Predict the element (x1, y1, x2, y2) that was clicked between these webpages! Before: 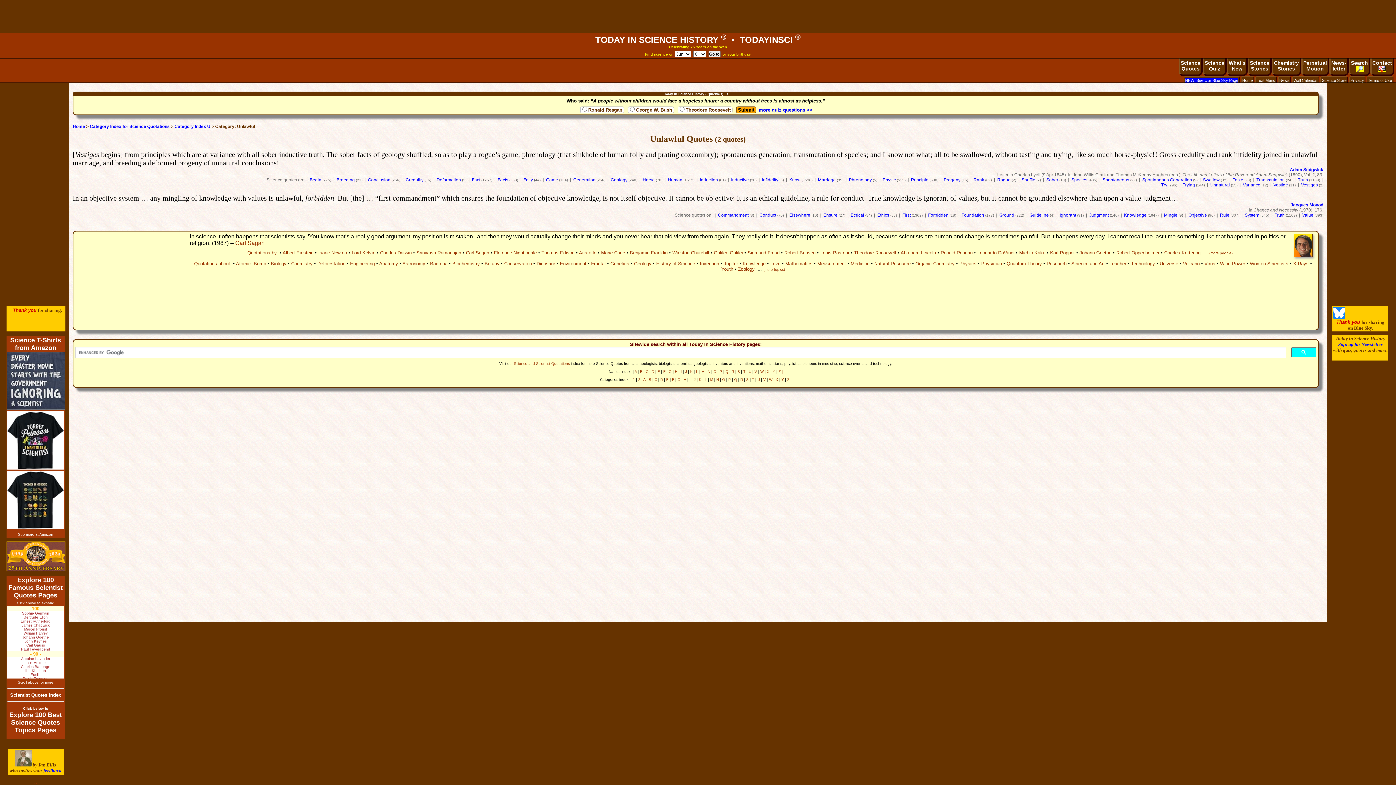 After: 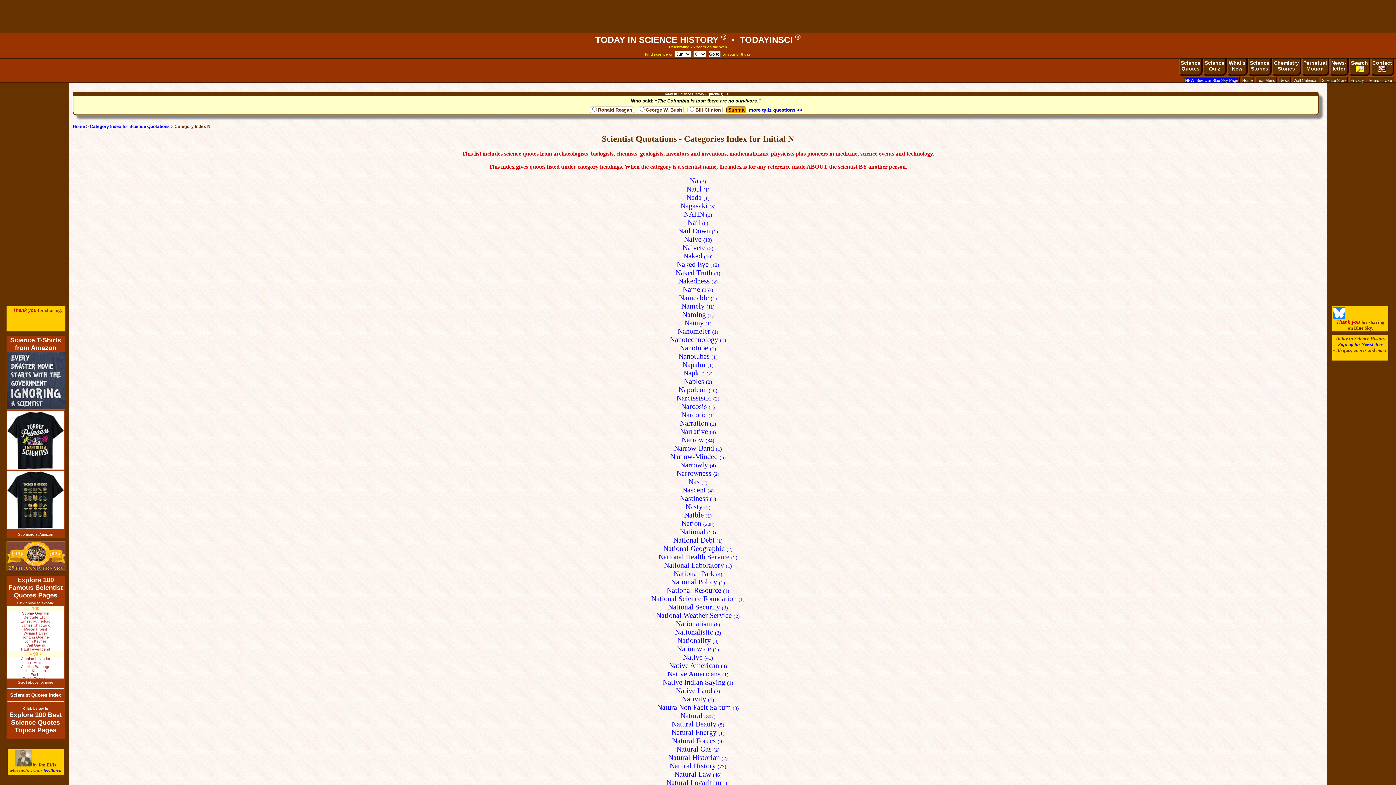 Action: bbox: (716, 377, 719, 381) label: N